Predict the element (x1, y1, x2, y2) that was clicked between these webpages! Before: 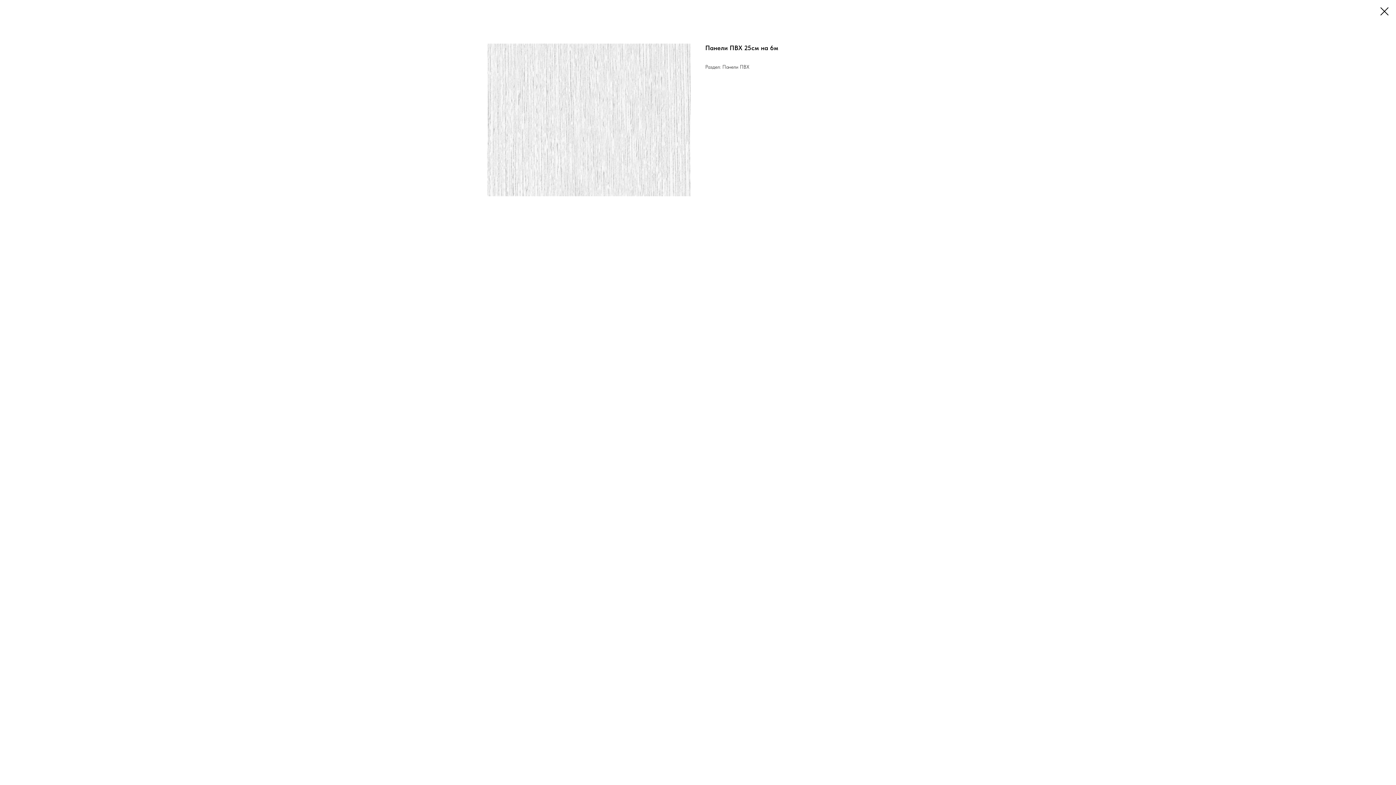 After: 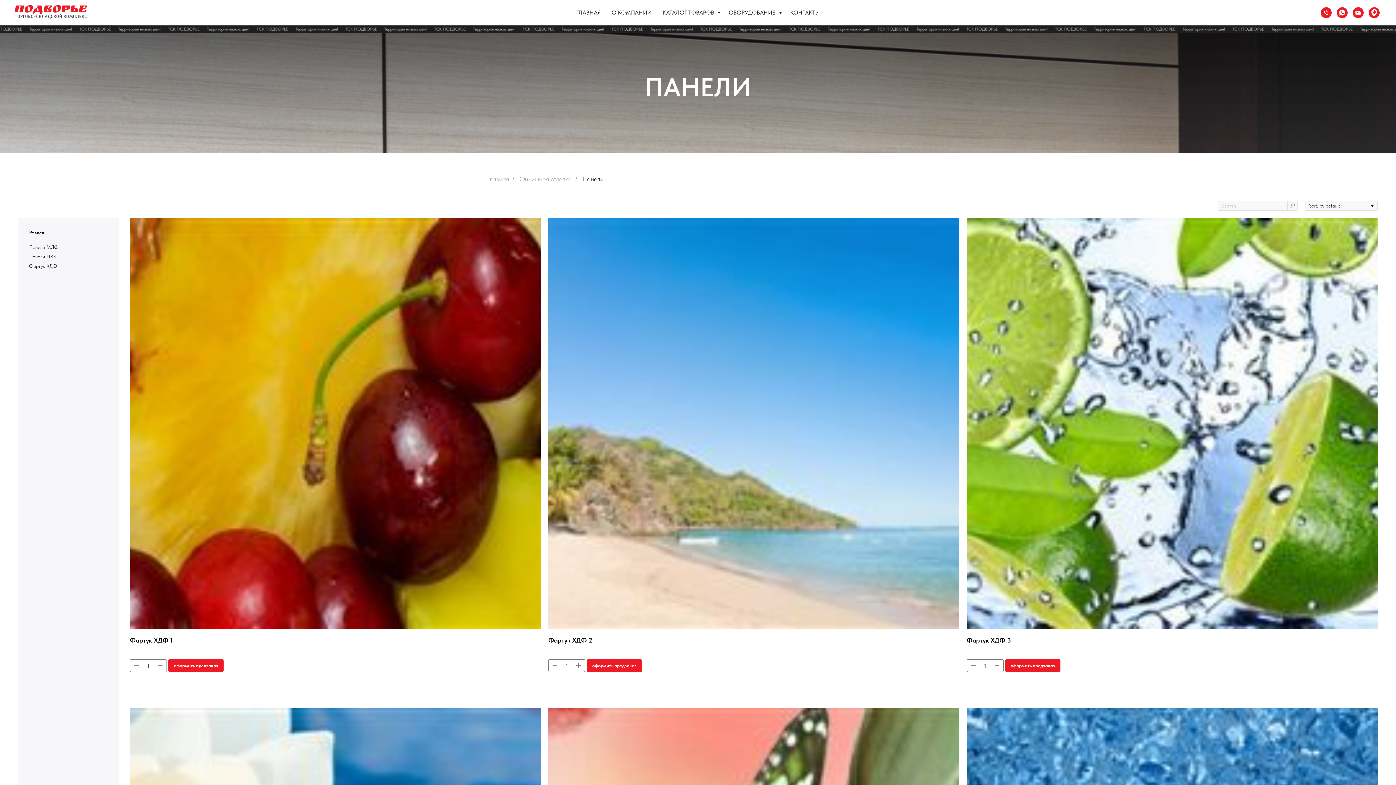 Action: bbox: (1380, 7, 1389, 15)